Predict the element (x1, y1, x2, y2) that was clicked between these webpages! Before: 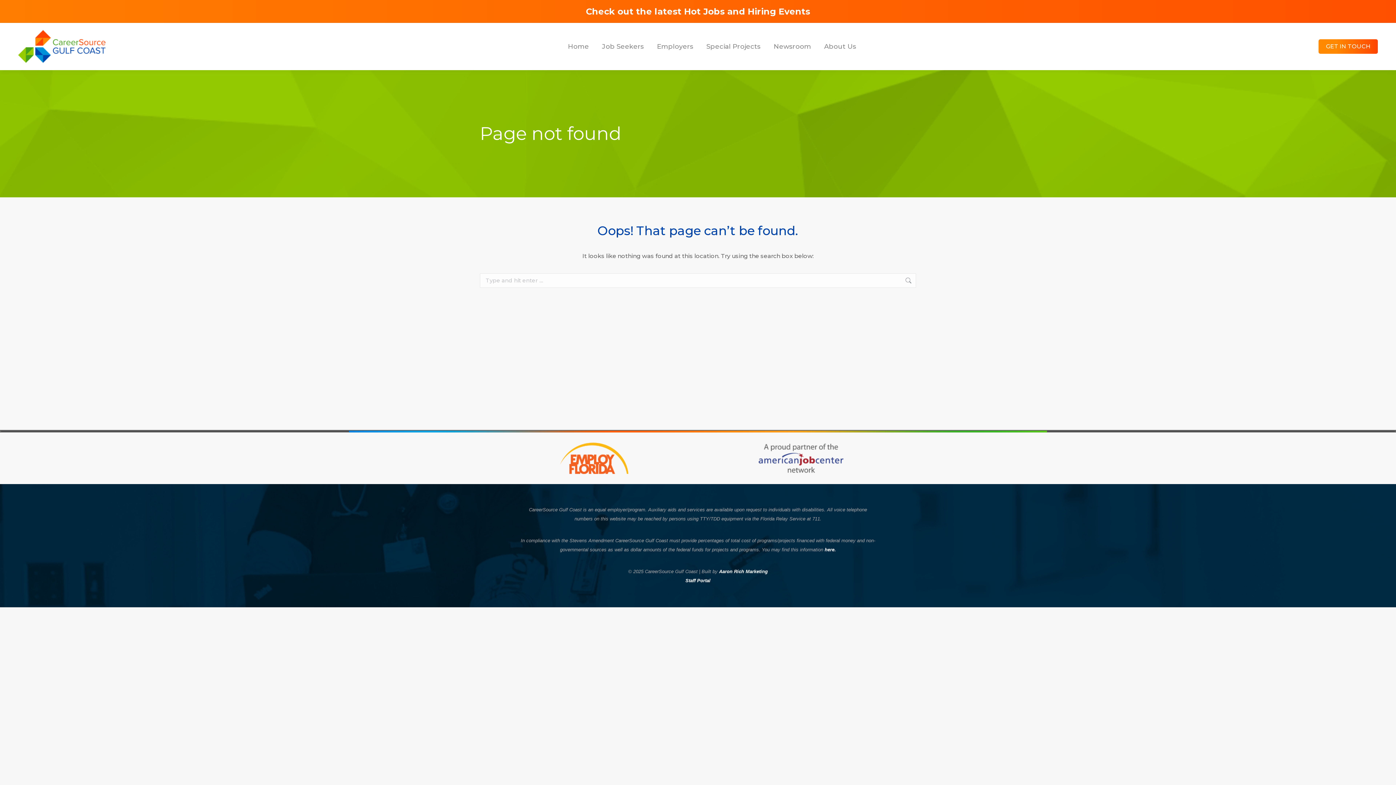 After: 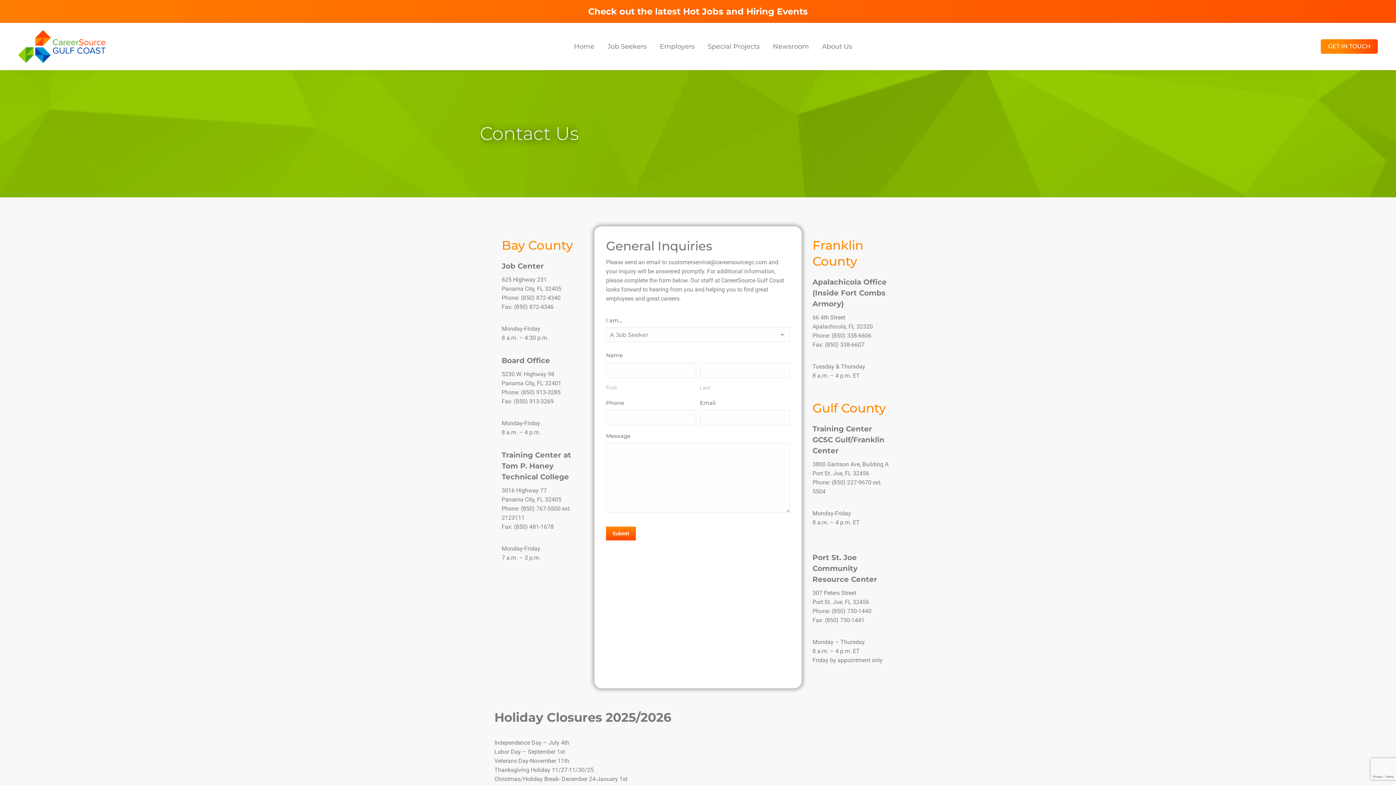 Action: label: GET IN TOUCH bbox: (1318, 39, 1378, 53)